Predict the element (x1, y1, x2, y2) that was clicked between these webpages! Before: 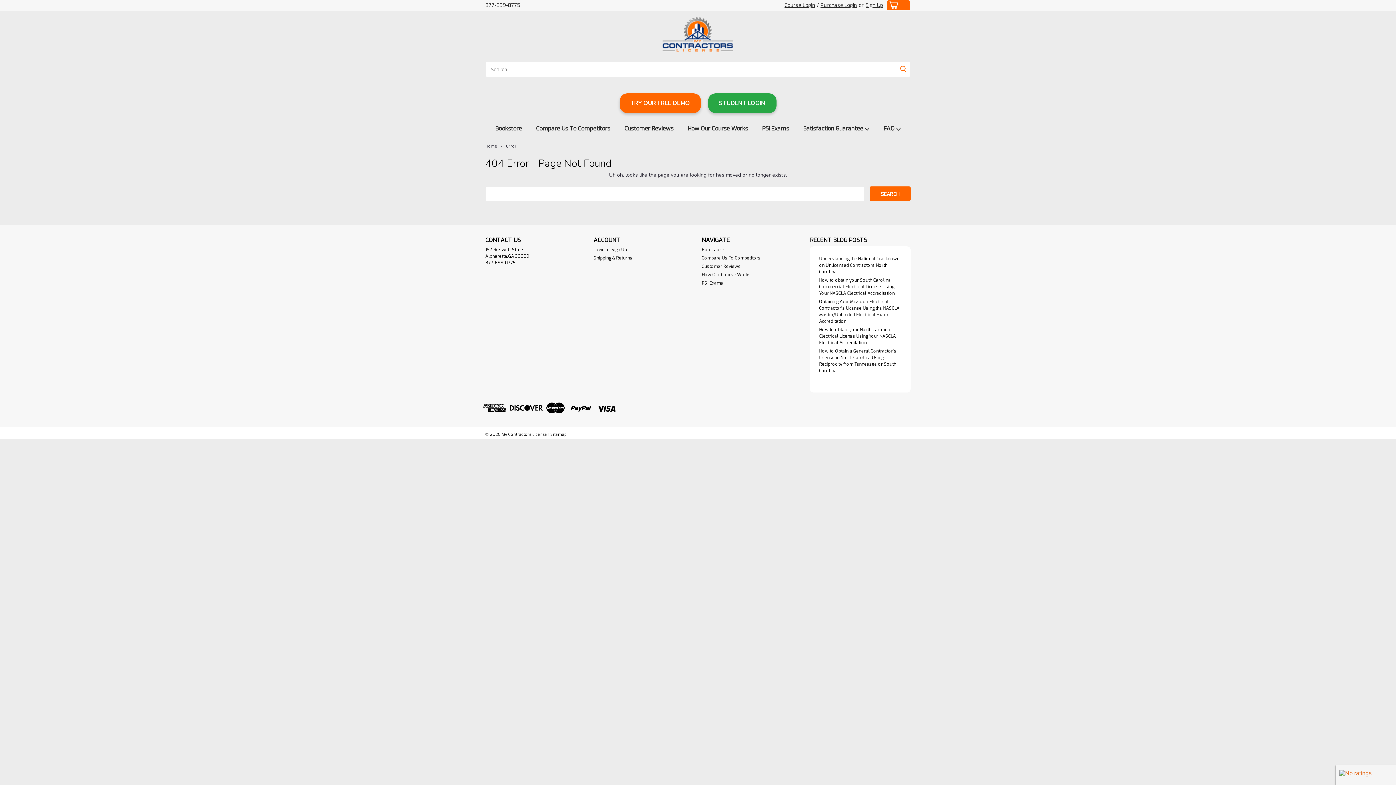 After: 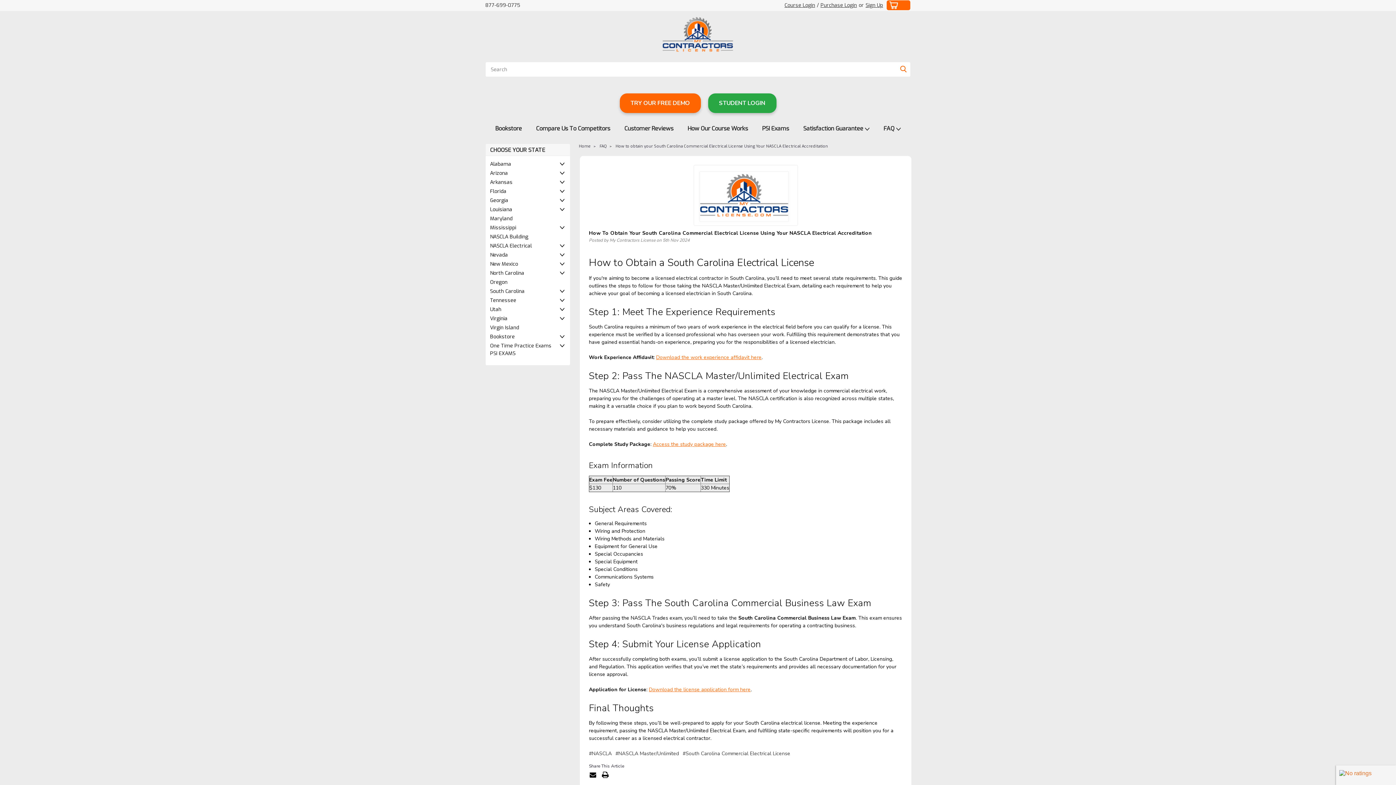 Action: label: How to obtain your South Carolina Commercial Electrical License Using Your NASCLA Electrical Accreditation bbox: (819, 277, 901, 296)